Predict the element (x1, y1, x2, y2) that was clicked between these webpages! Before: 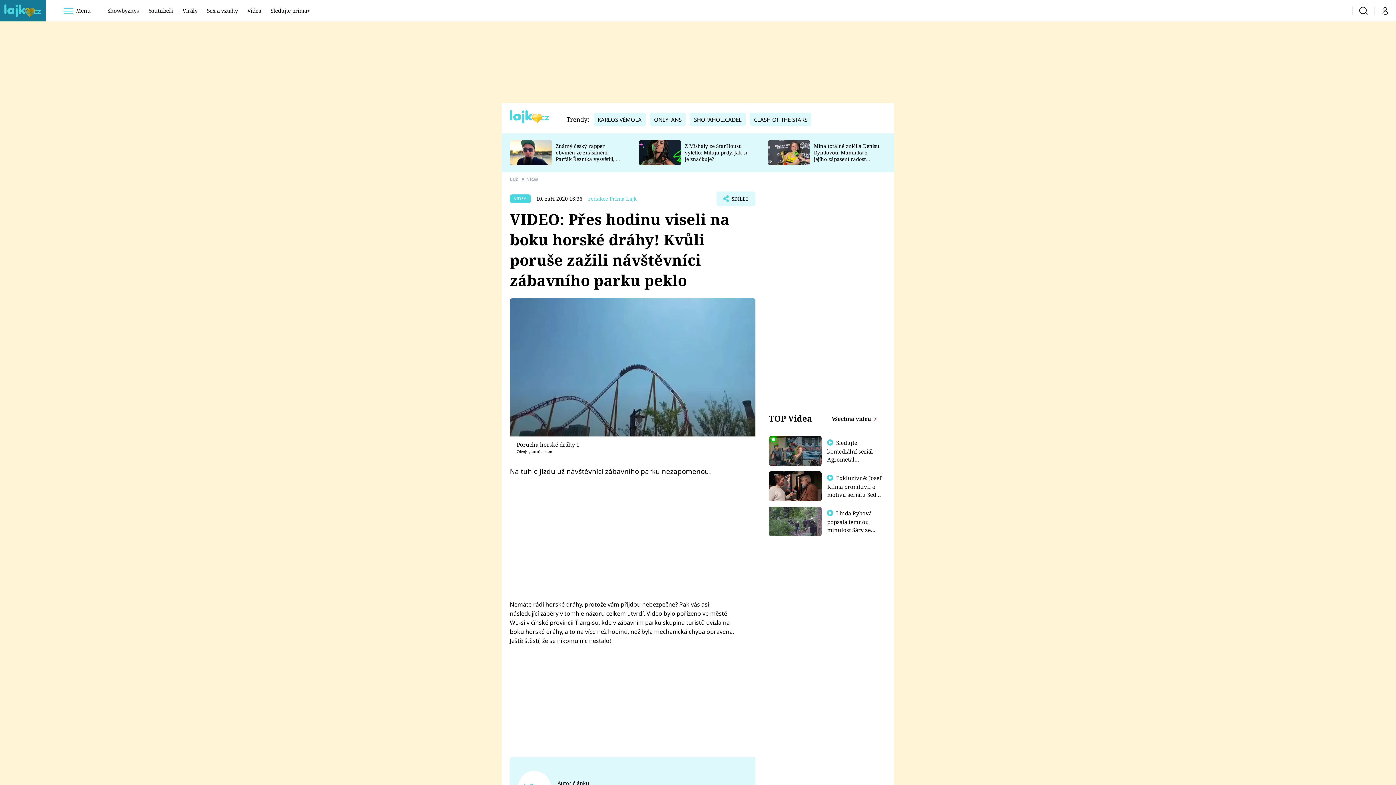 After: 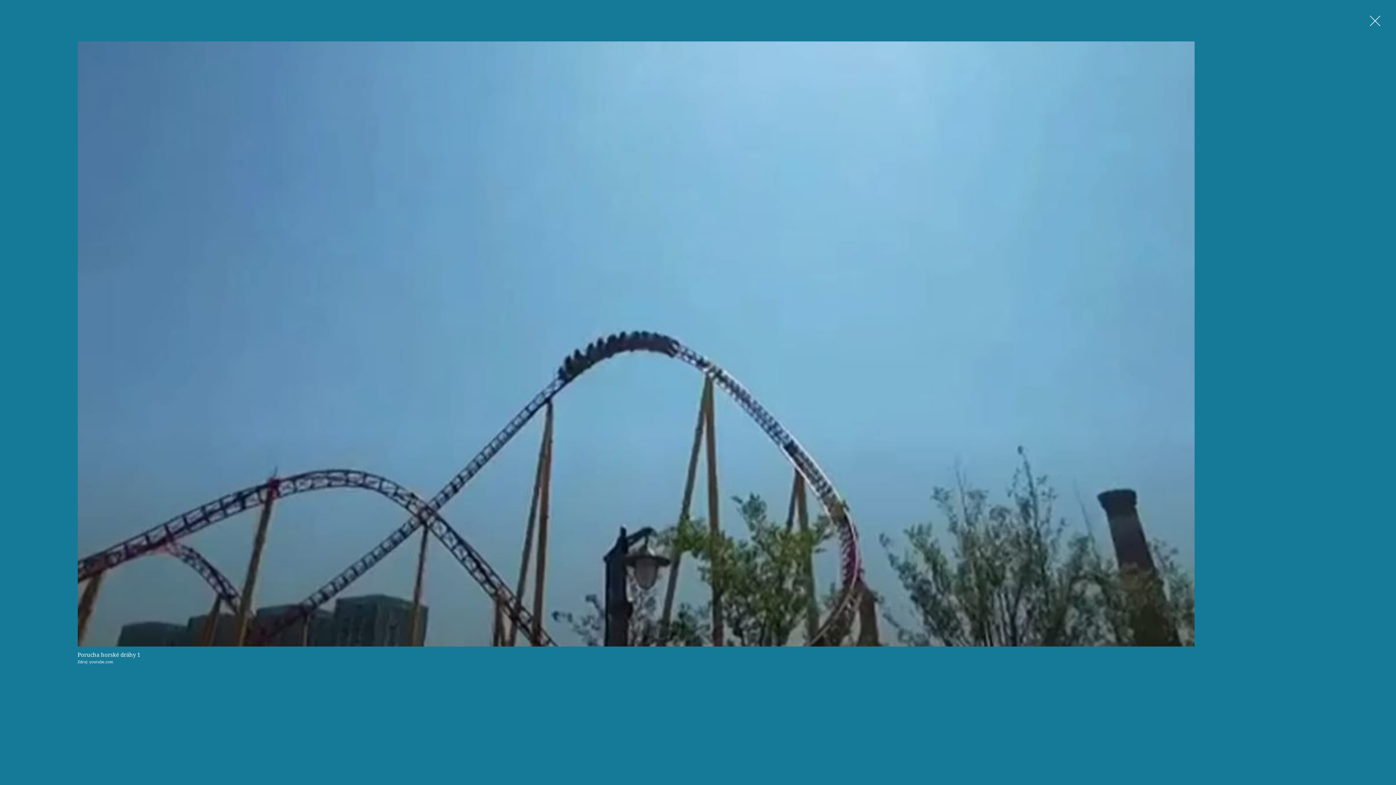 Action: bbox: (510, 298, 755, 436)